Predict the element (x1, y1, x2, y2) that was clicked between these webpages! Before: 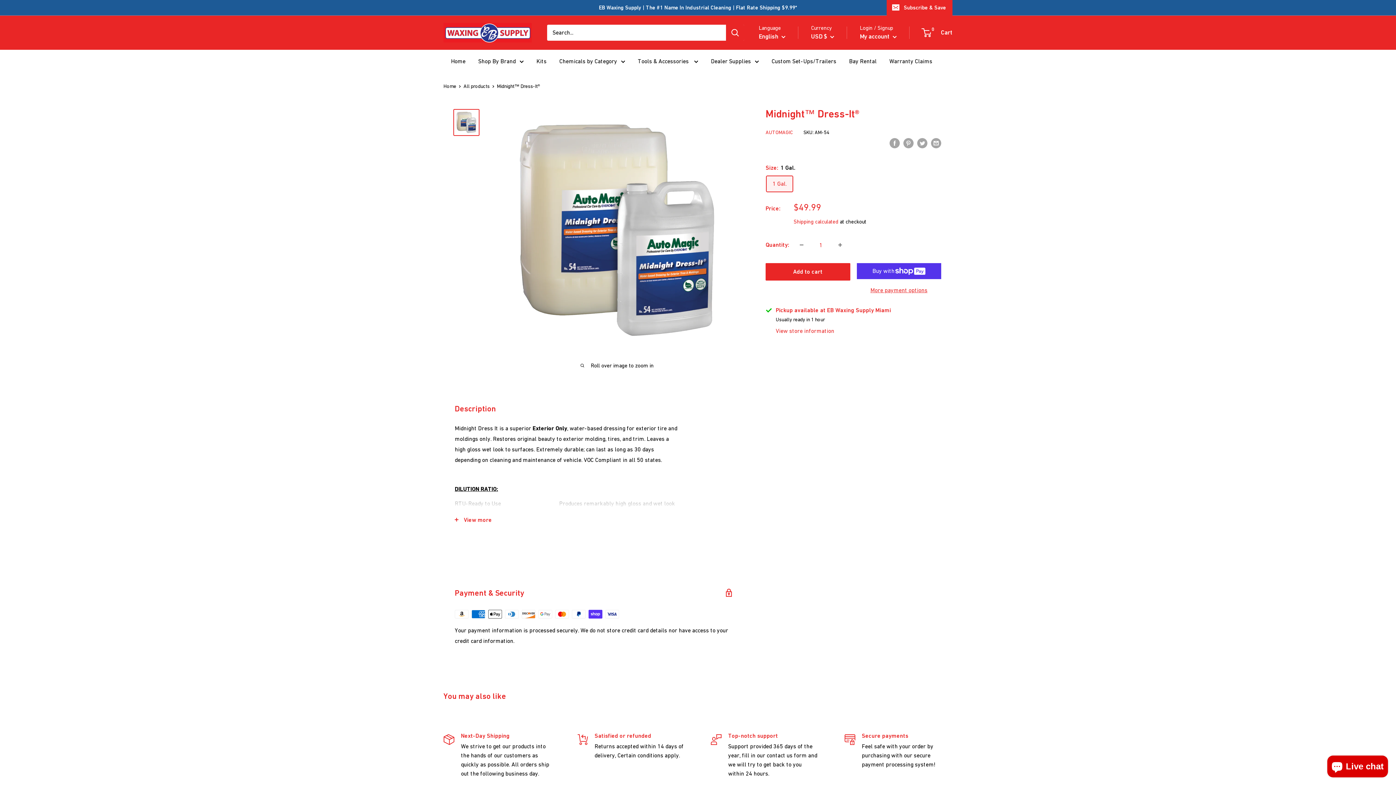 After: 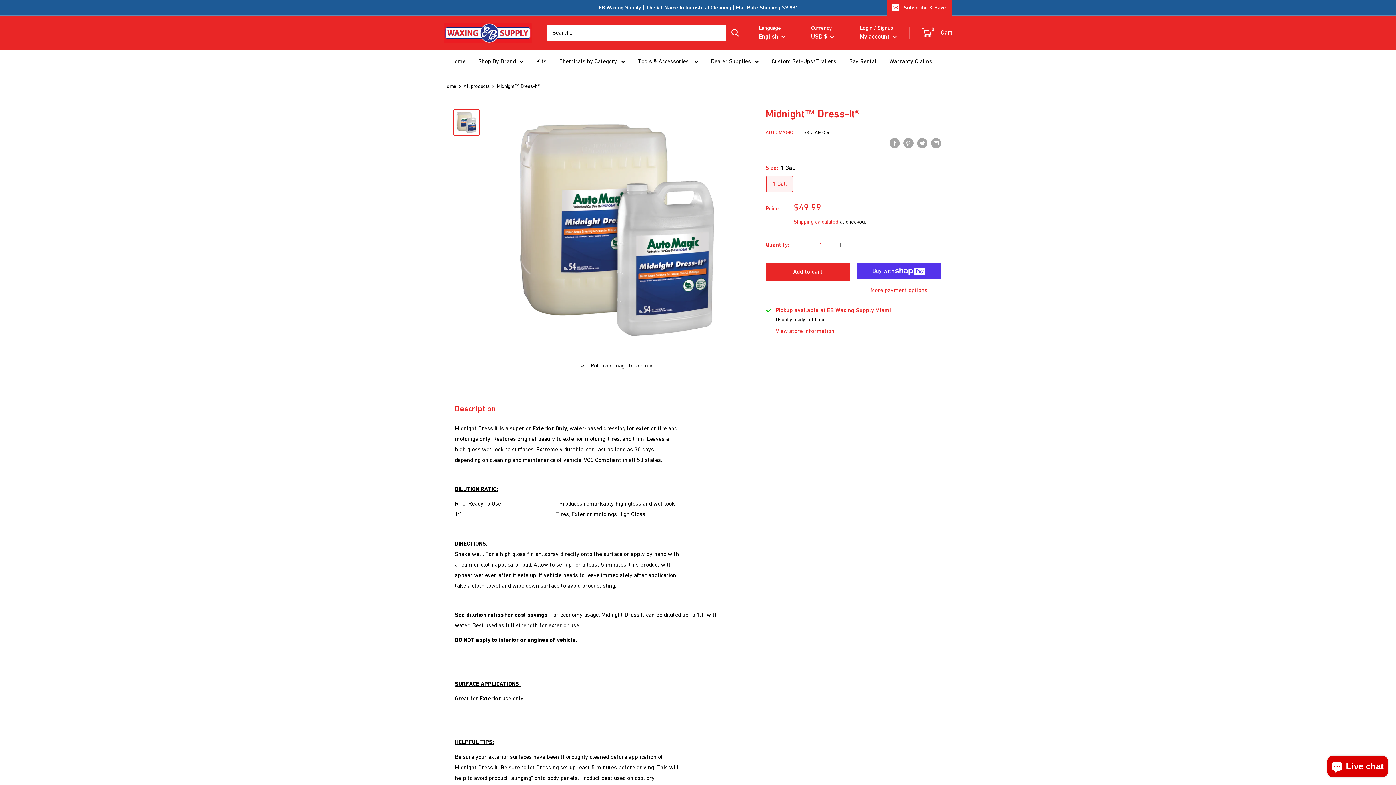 Action: label: View more bbox: (444, 508, 743, 531)